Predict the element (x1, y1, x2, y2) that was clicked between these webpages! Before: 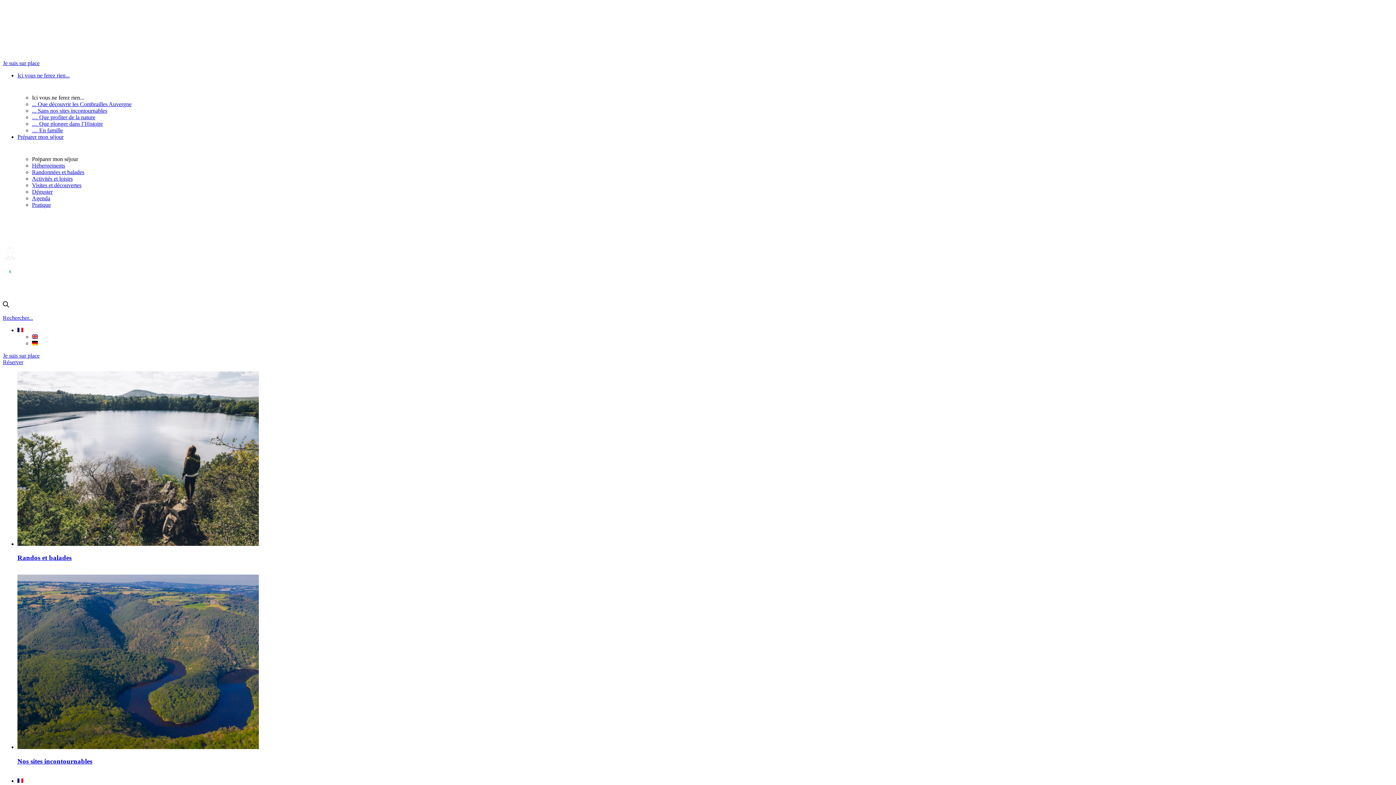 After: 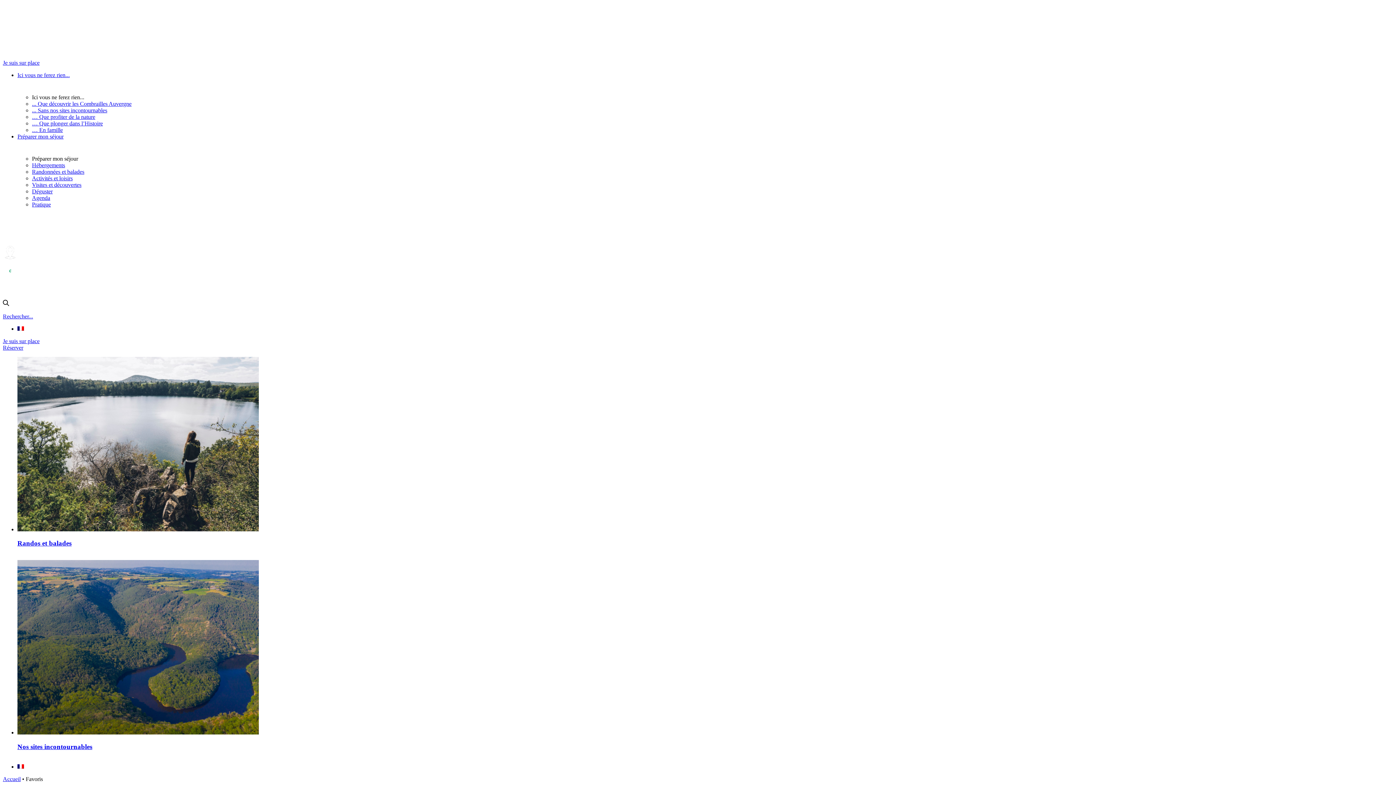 Action: bbox: (2, 287, 9, 293)